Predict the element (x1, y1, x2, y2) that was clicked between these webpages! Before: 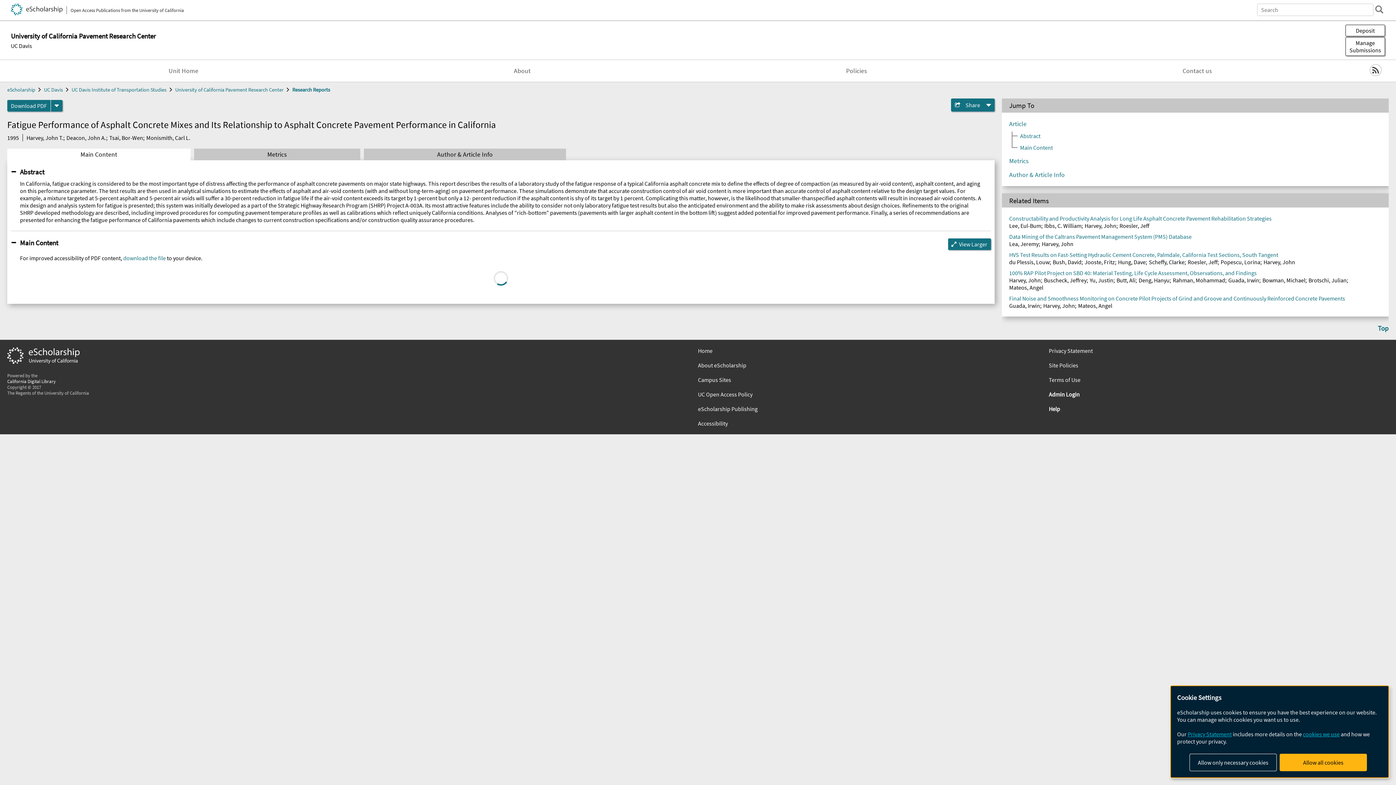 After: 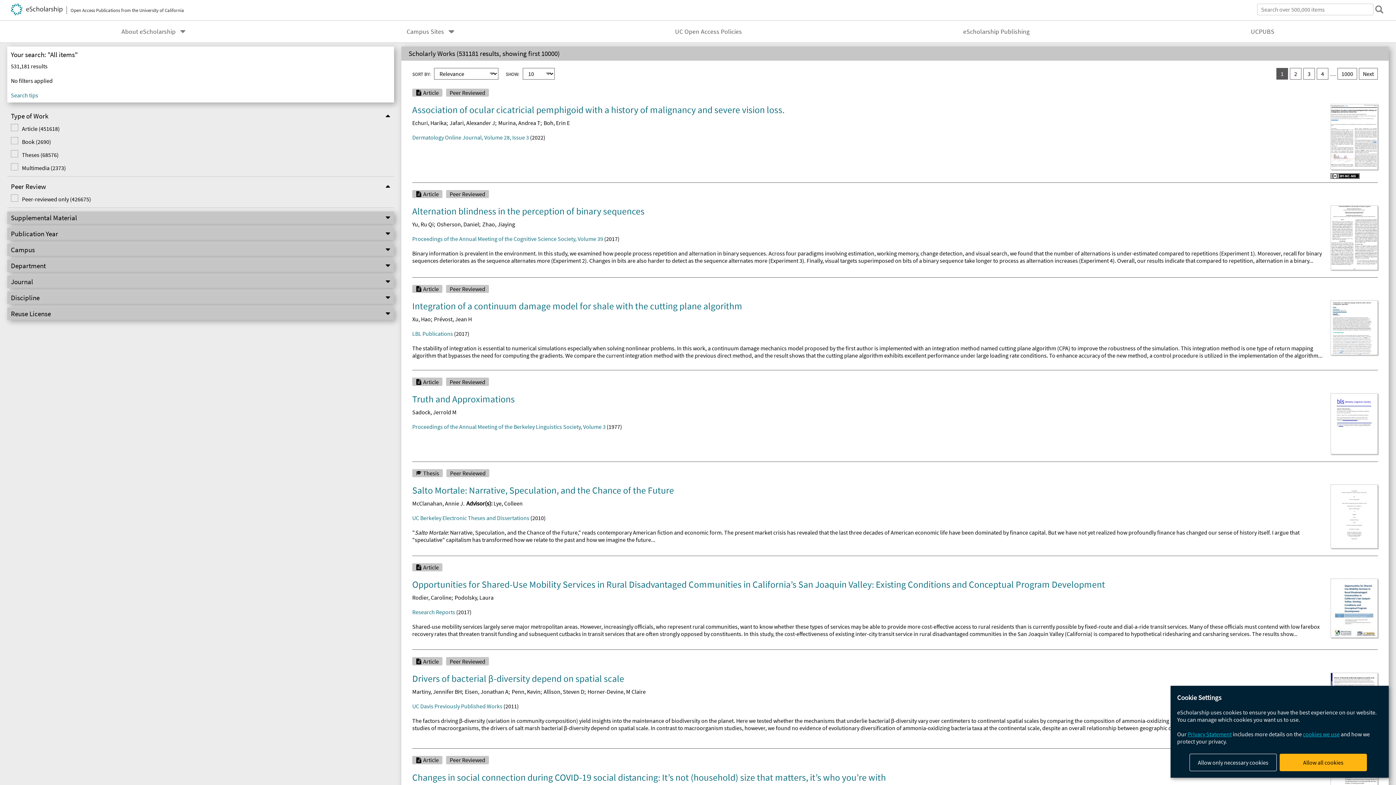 Action: bbox: (1373, 3, 1385, 15) label: search